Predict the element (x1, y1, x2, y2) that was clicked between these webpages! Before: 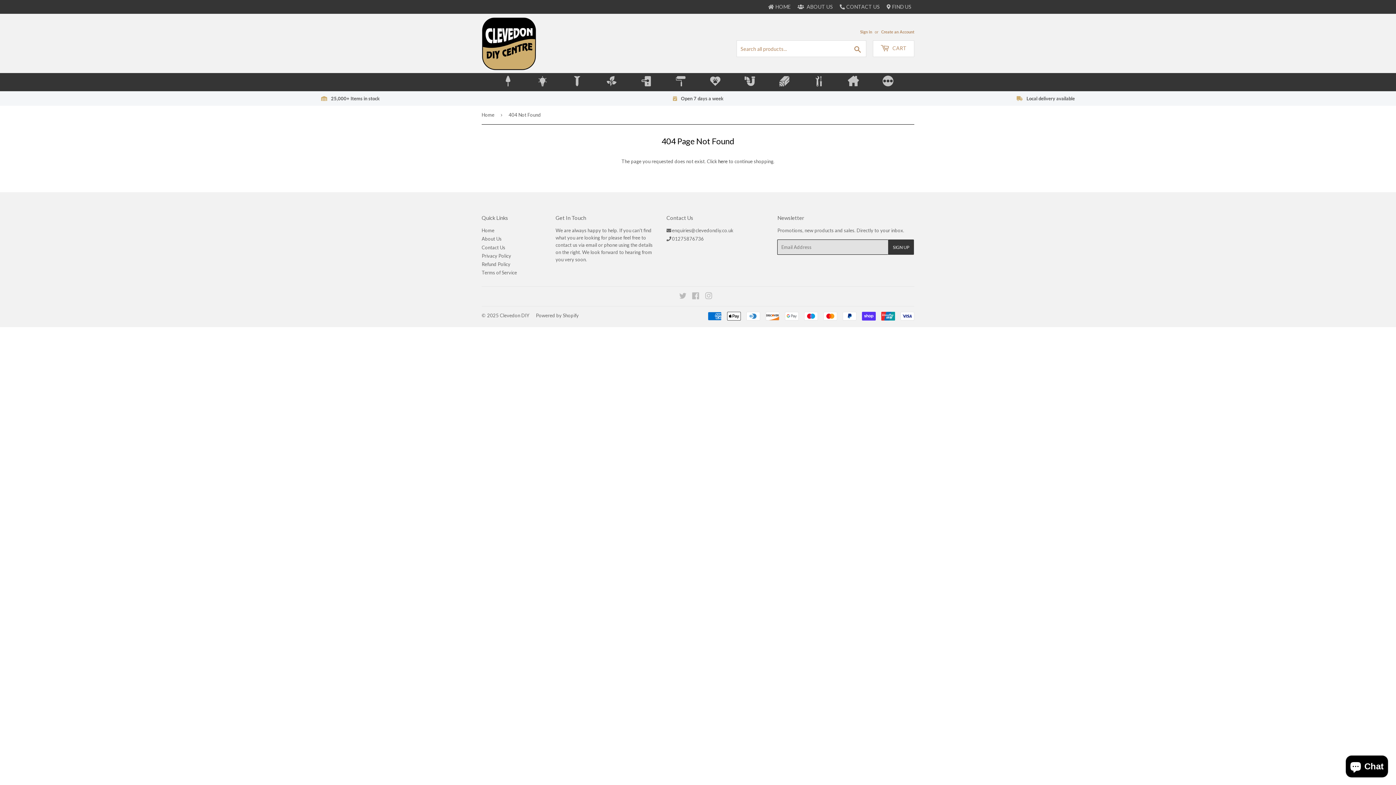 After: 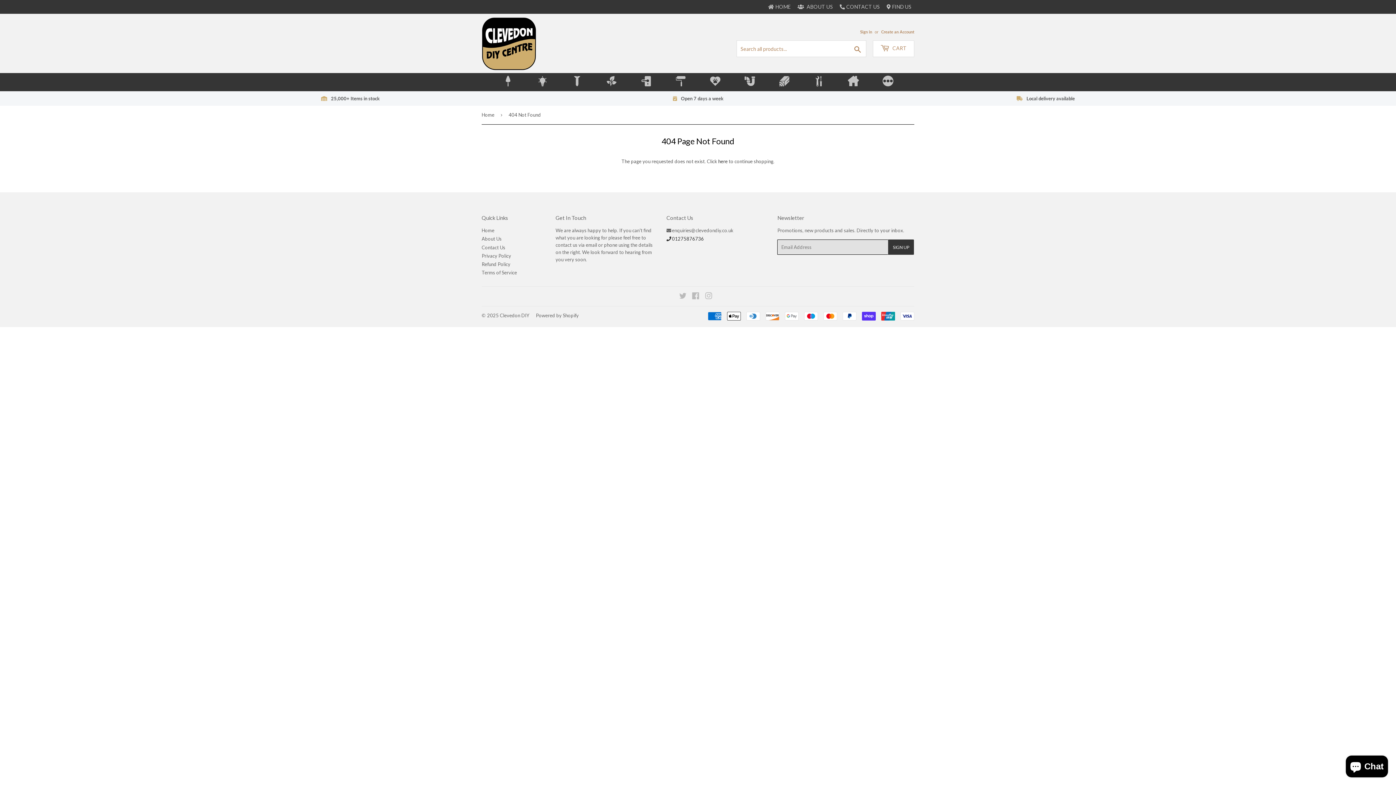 Action: bbox: (666, 236, 704, 241) label: 01275876736